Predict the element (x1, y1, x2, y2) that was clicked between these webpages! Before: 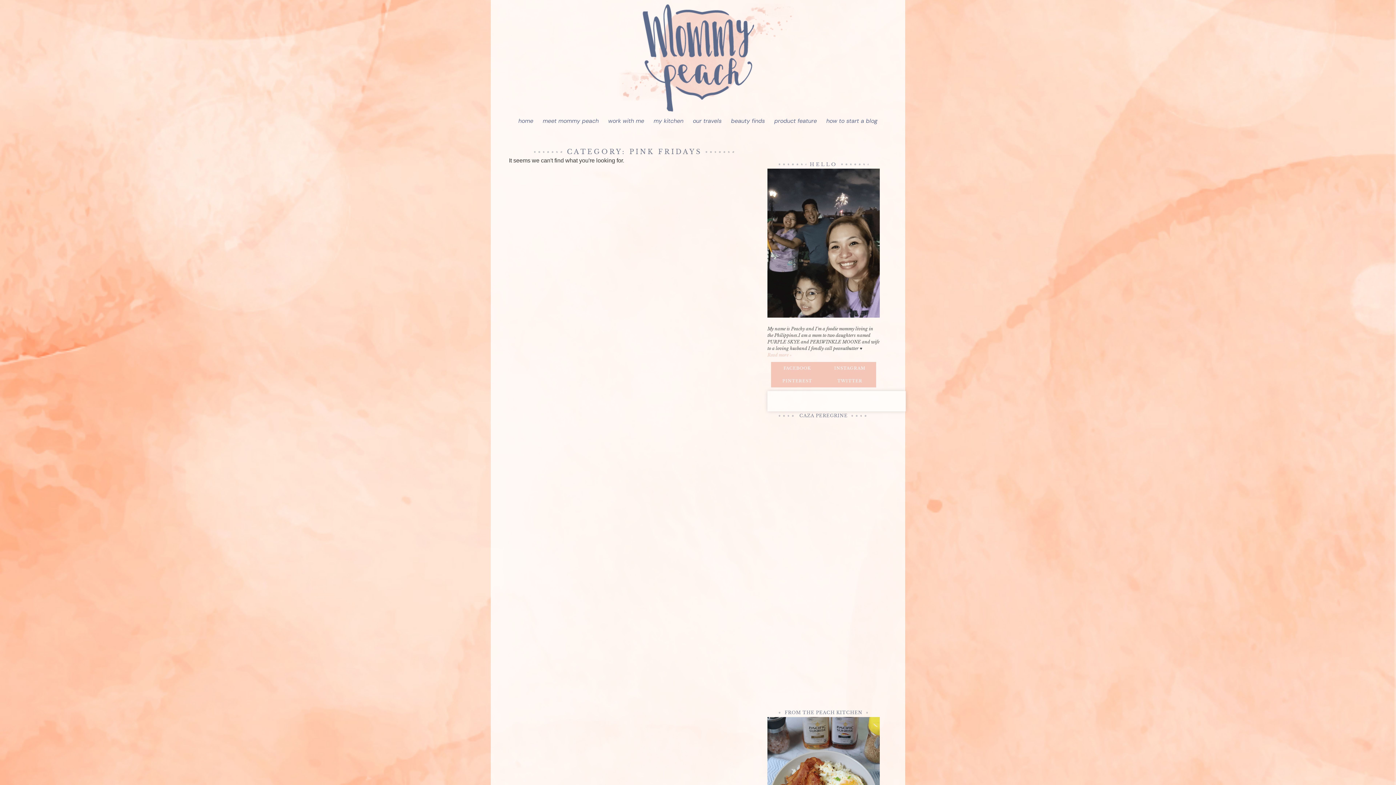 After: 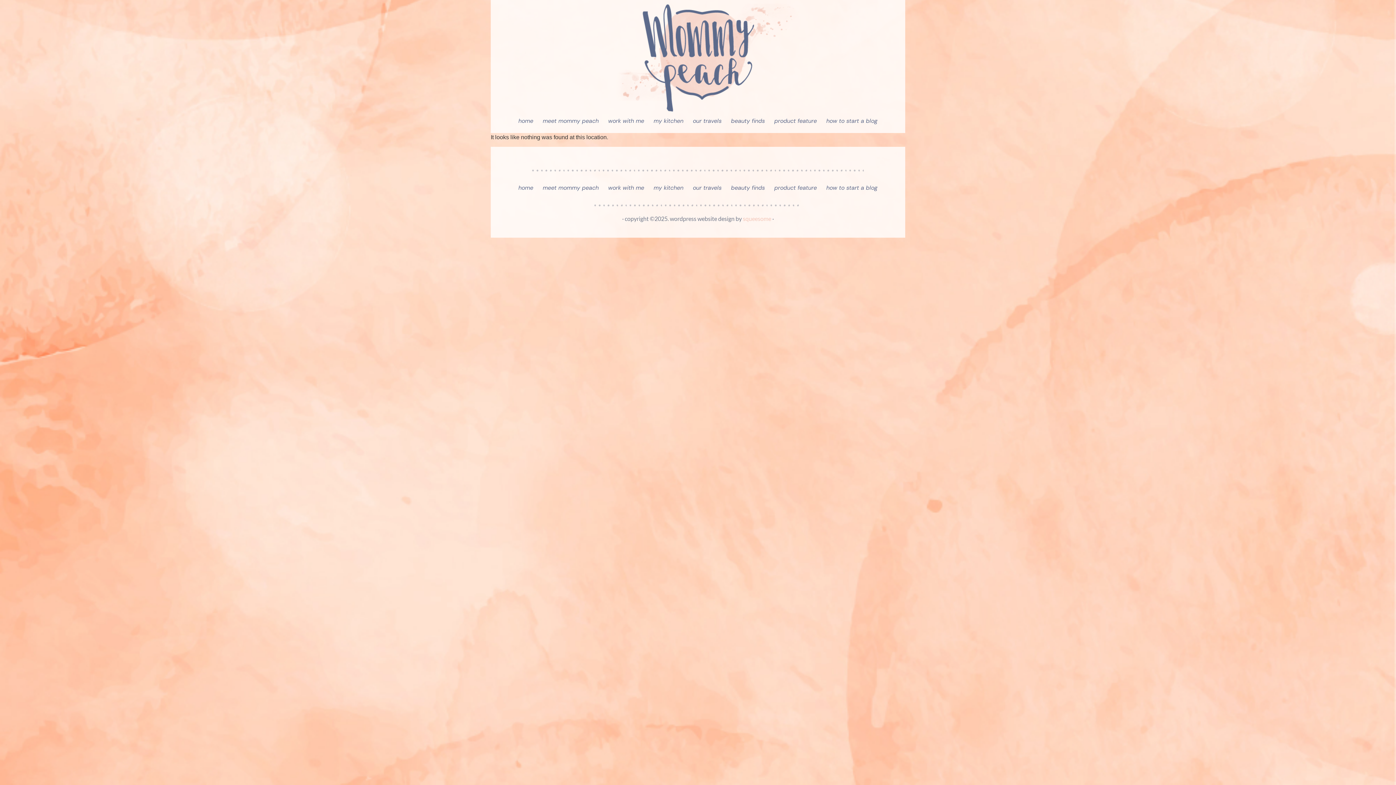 Action: bbox: (767, 352, 792, 357) label: Read more »